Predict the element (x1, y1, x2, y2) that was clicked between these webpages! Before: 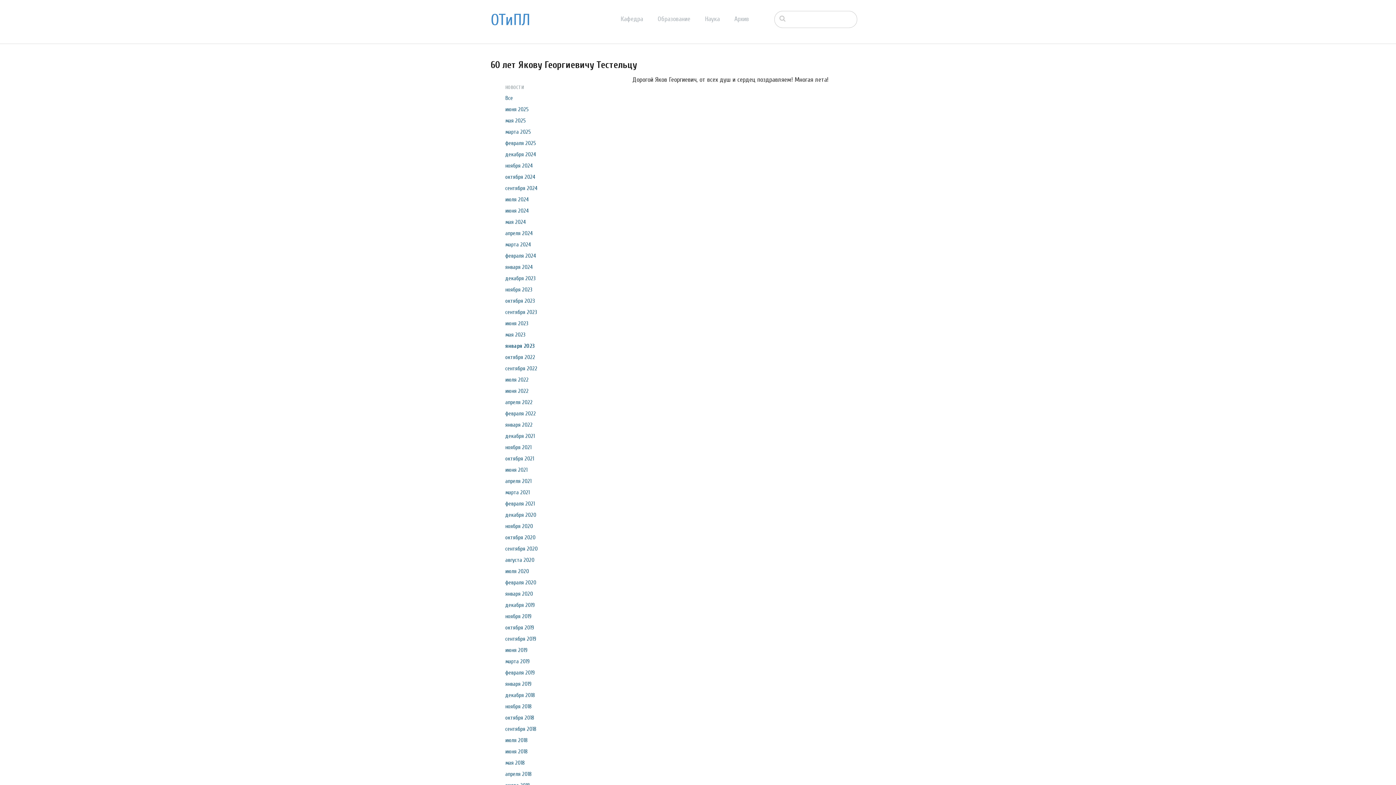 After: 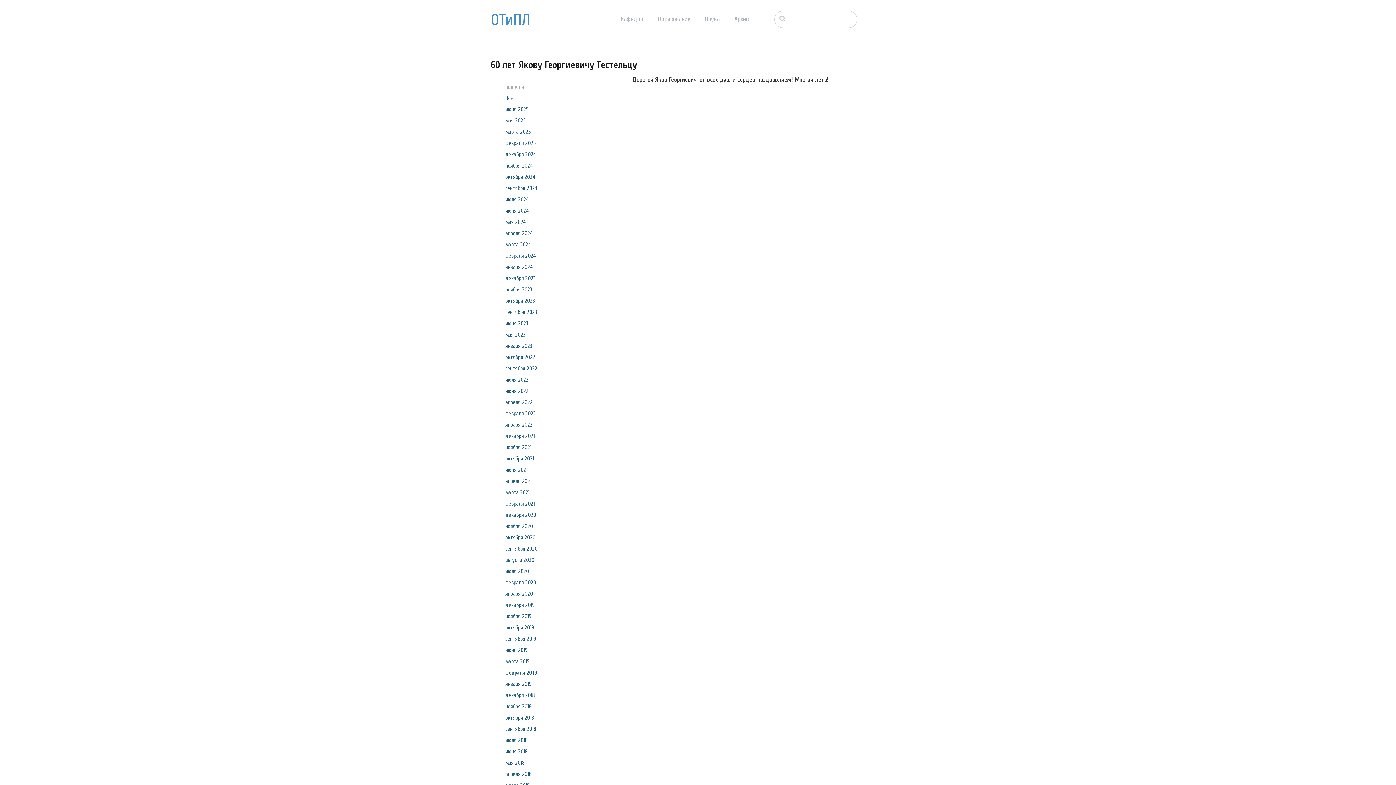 Action: bbox: (505, 669, 534, 676) label: февраля 2019